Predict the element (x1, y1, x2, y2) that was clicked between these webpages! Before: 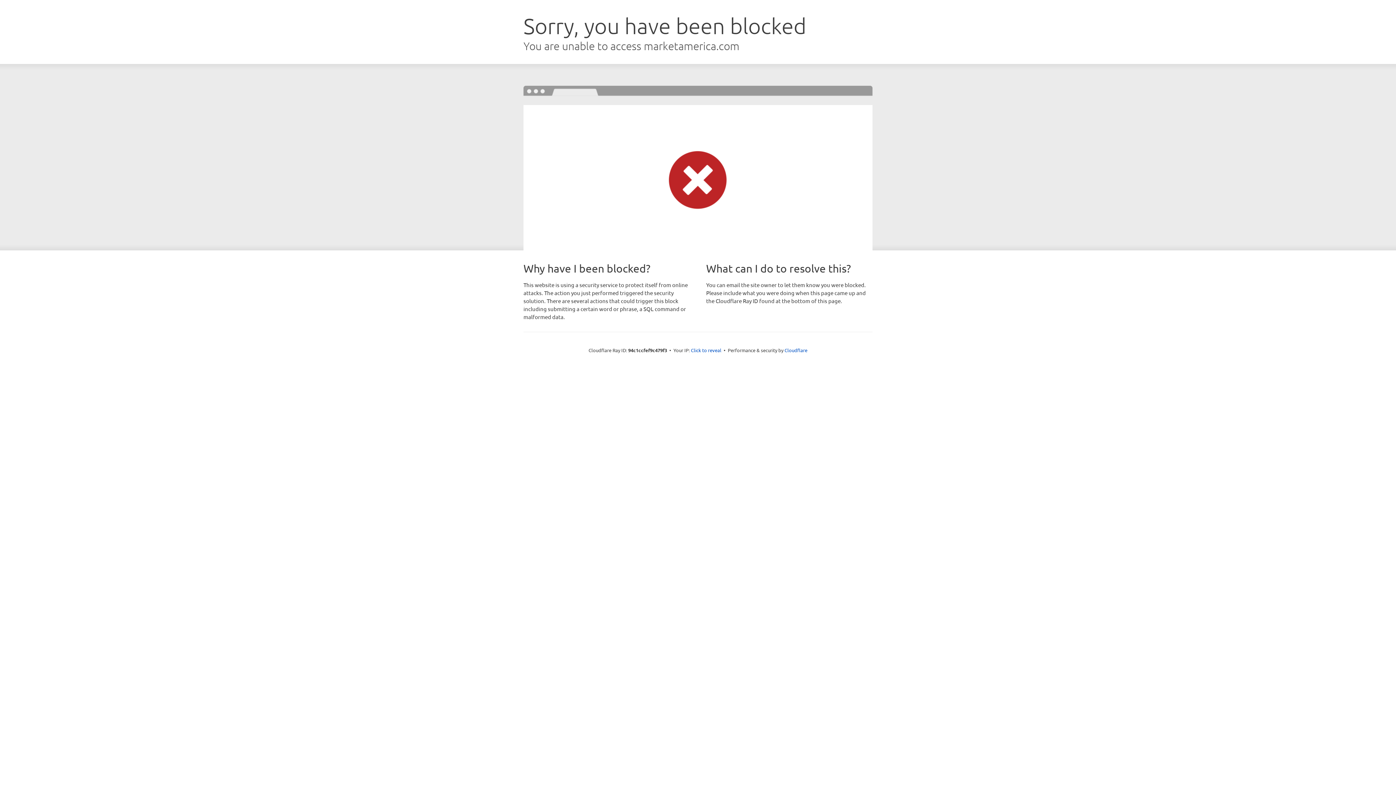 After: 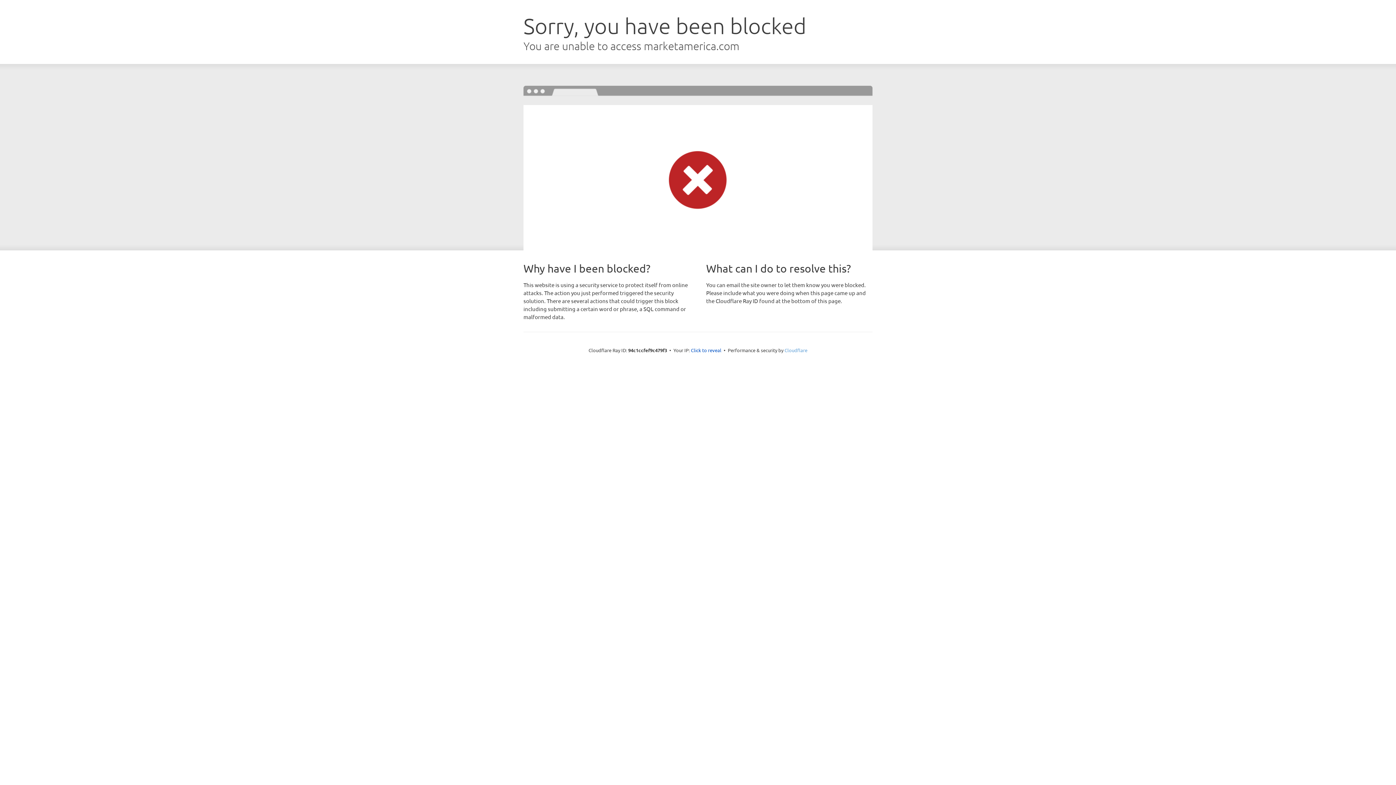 Action: label: Cloudflare bbox: (784, 347, 807, 353)